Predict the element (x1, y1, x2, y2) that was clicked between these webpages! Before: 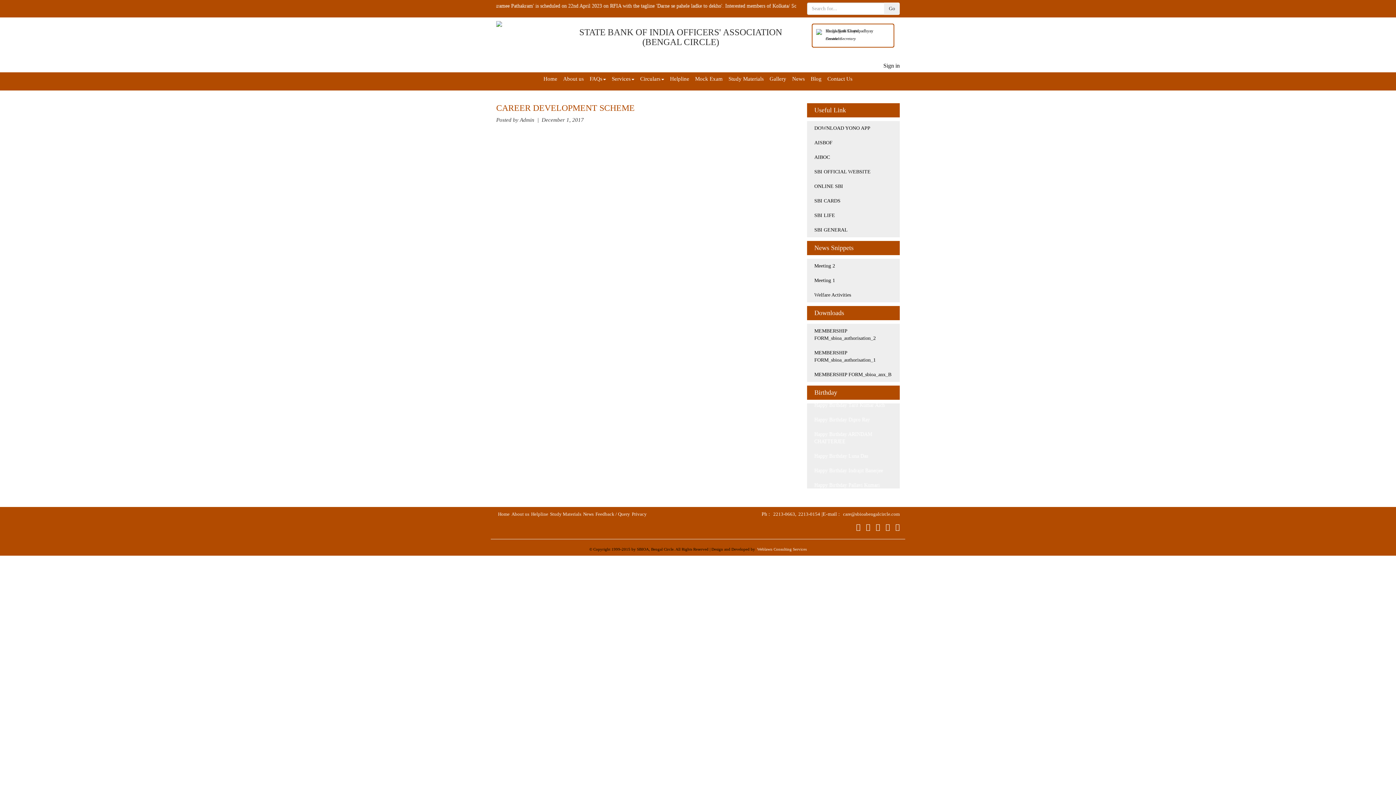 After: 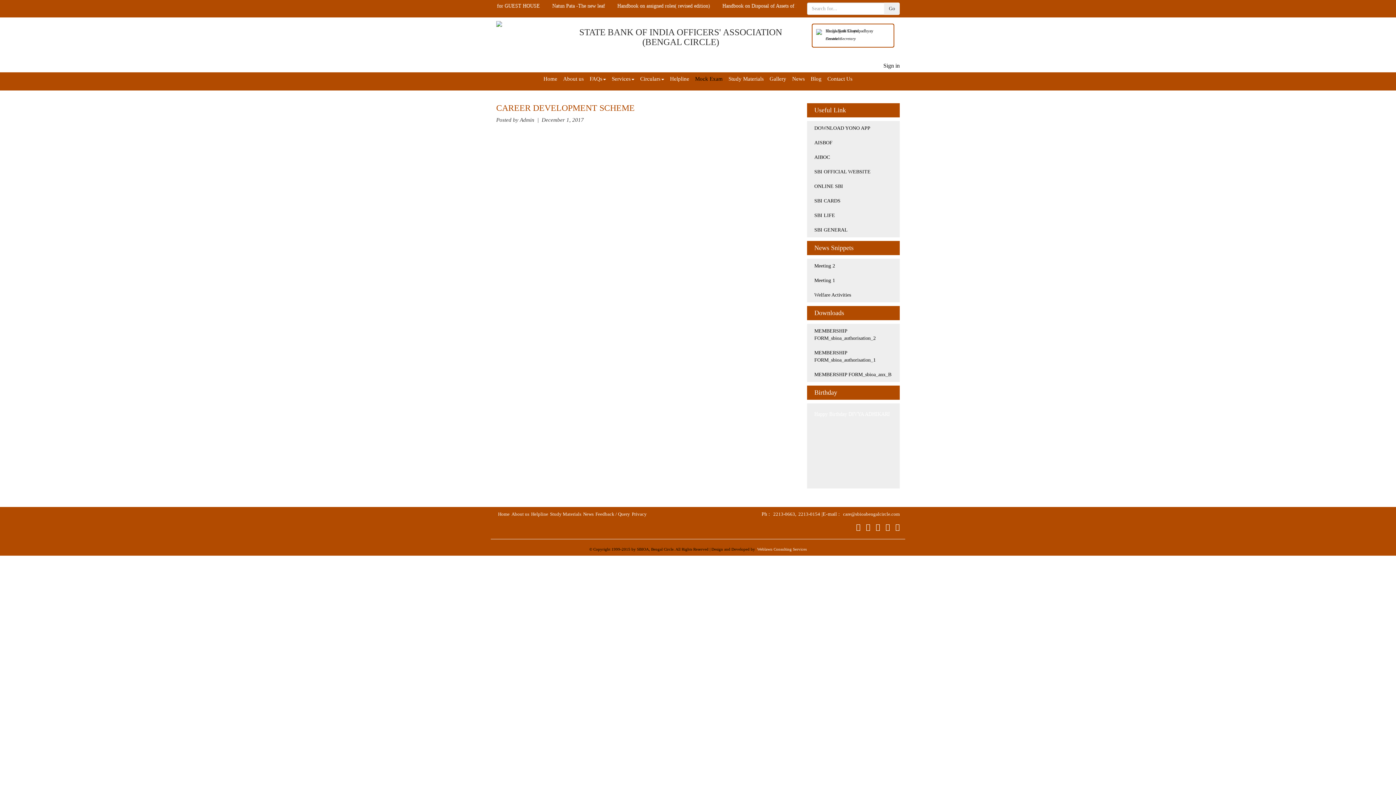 Action: label: Mock Exam bbox: (692, 72, 725, 85)